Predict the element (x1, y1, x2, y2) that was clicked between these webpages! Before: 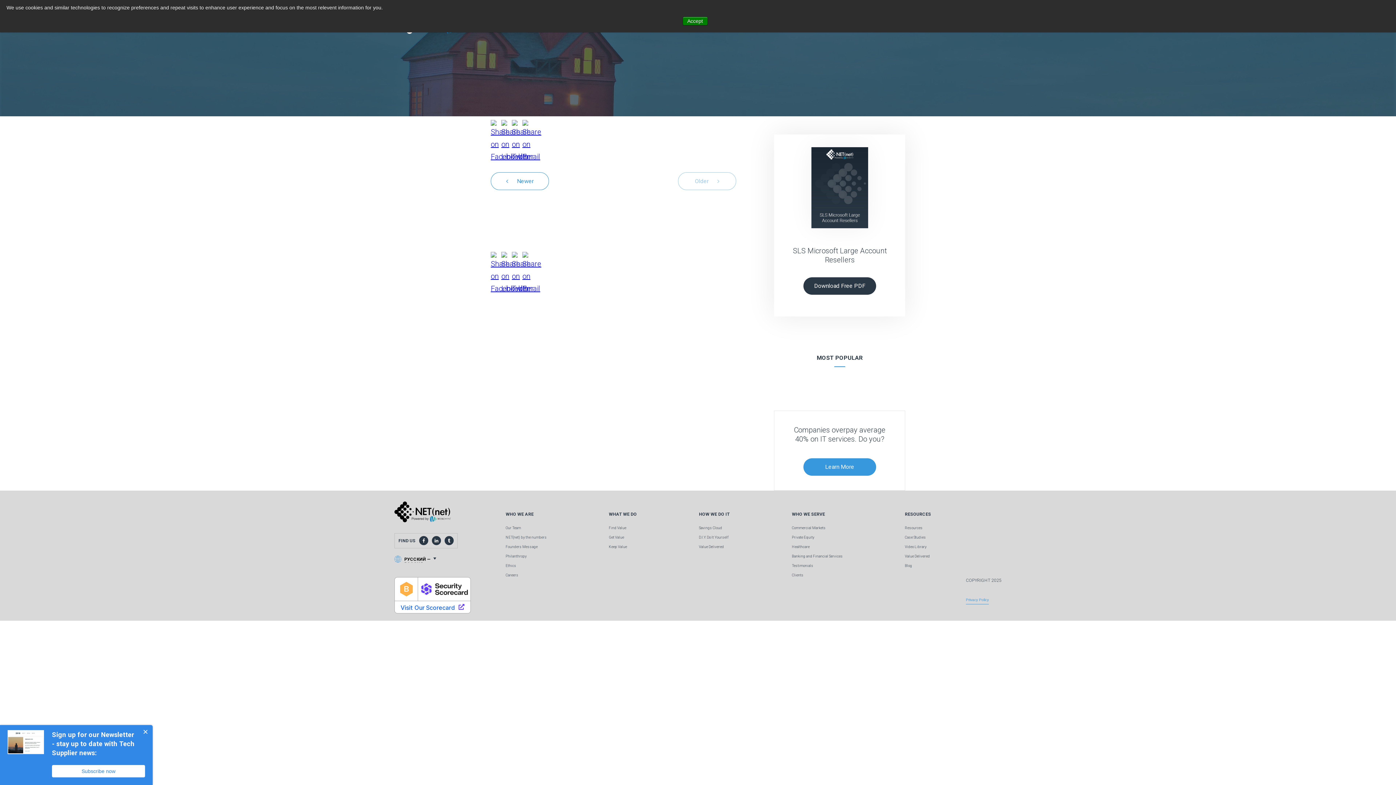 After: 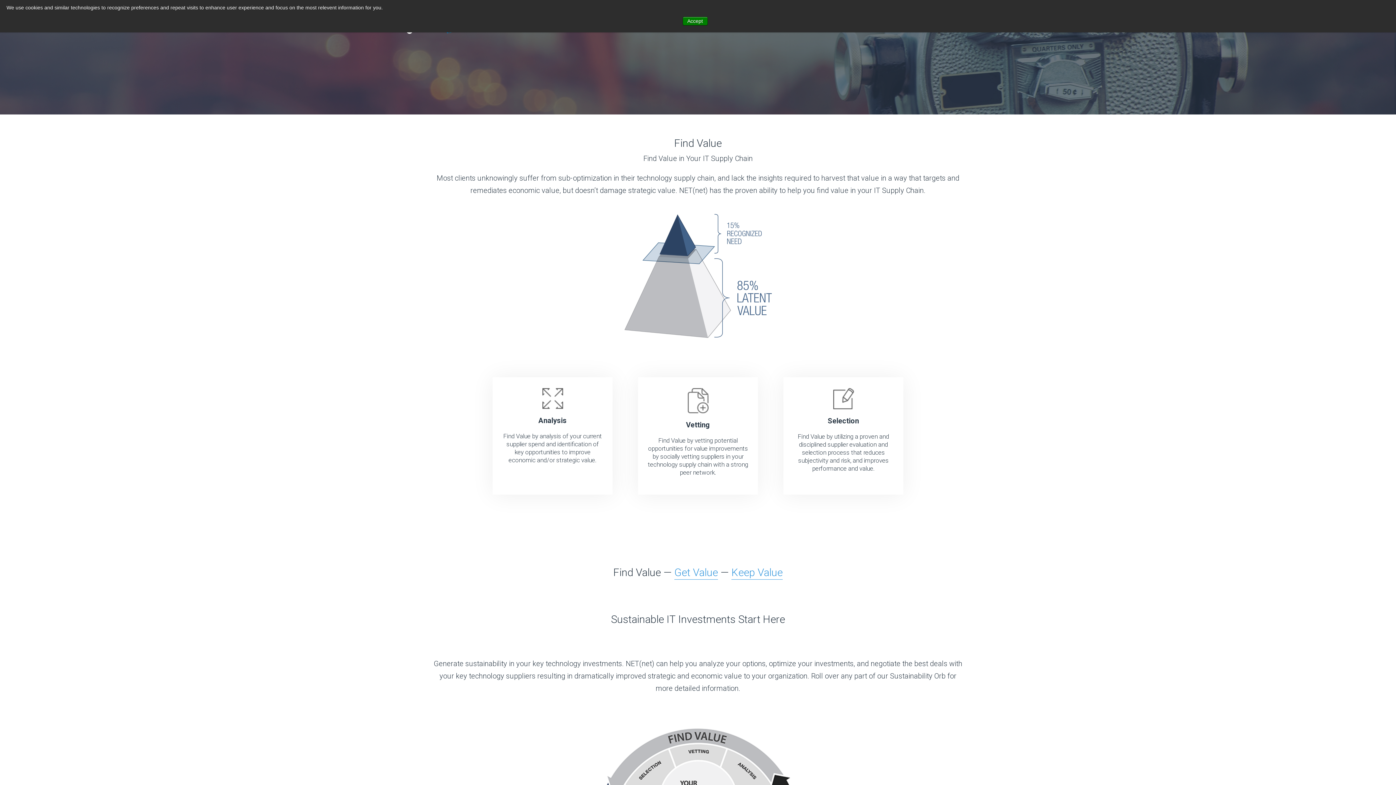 Action: label: Learn More bbox: (803, 458, 876, 476)